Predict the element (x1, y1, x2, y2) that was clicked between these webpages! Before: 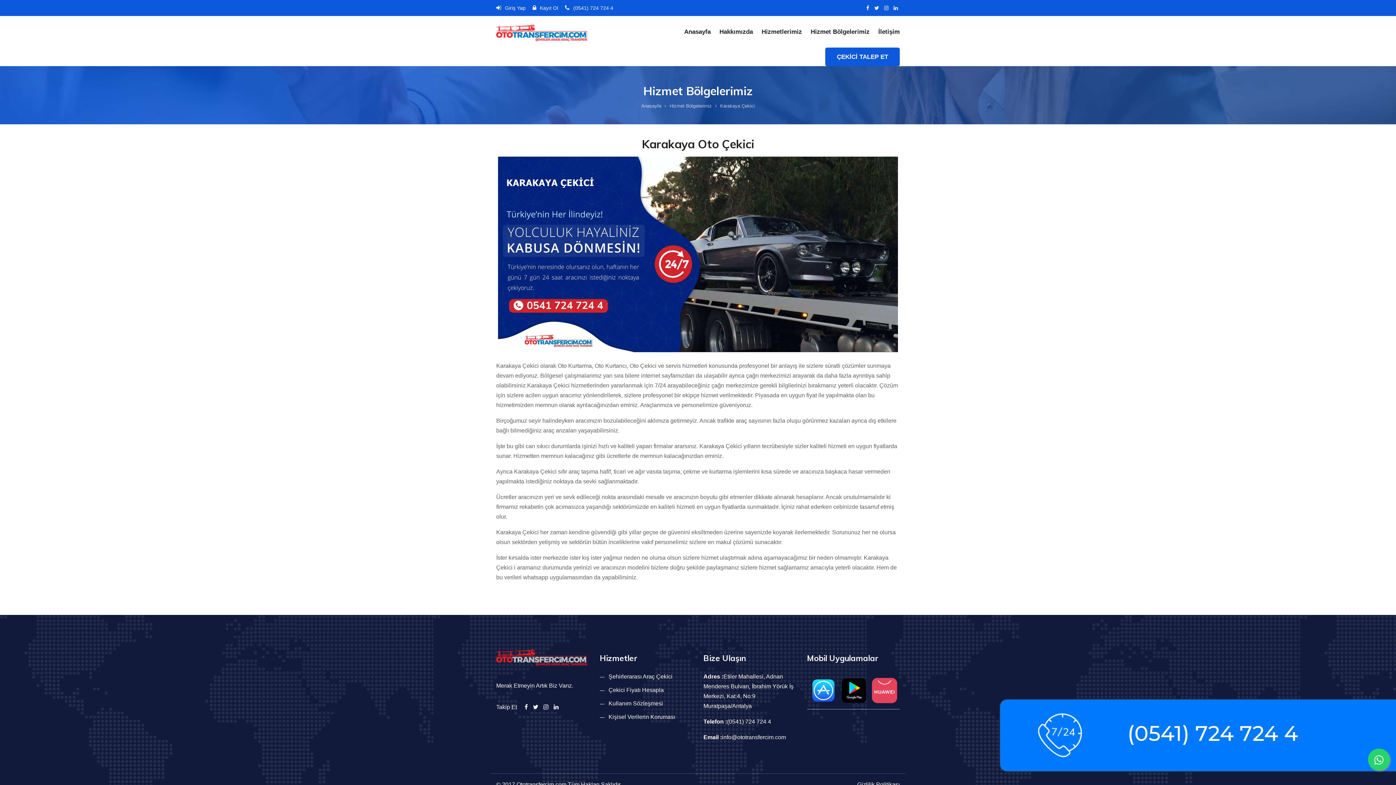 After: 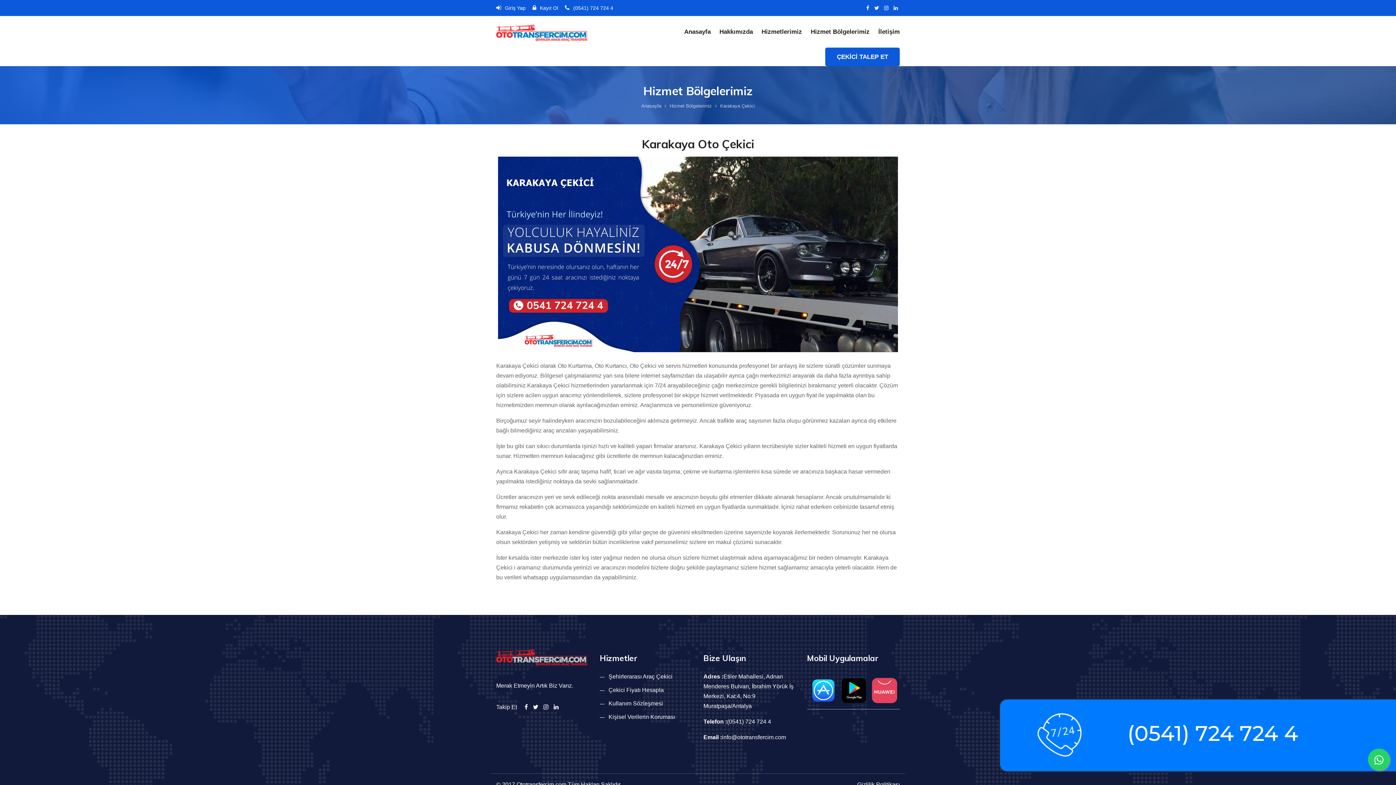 Action: bbox: (868, 687, 897, 693)